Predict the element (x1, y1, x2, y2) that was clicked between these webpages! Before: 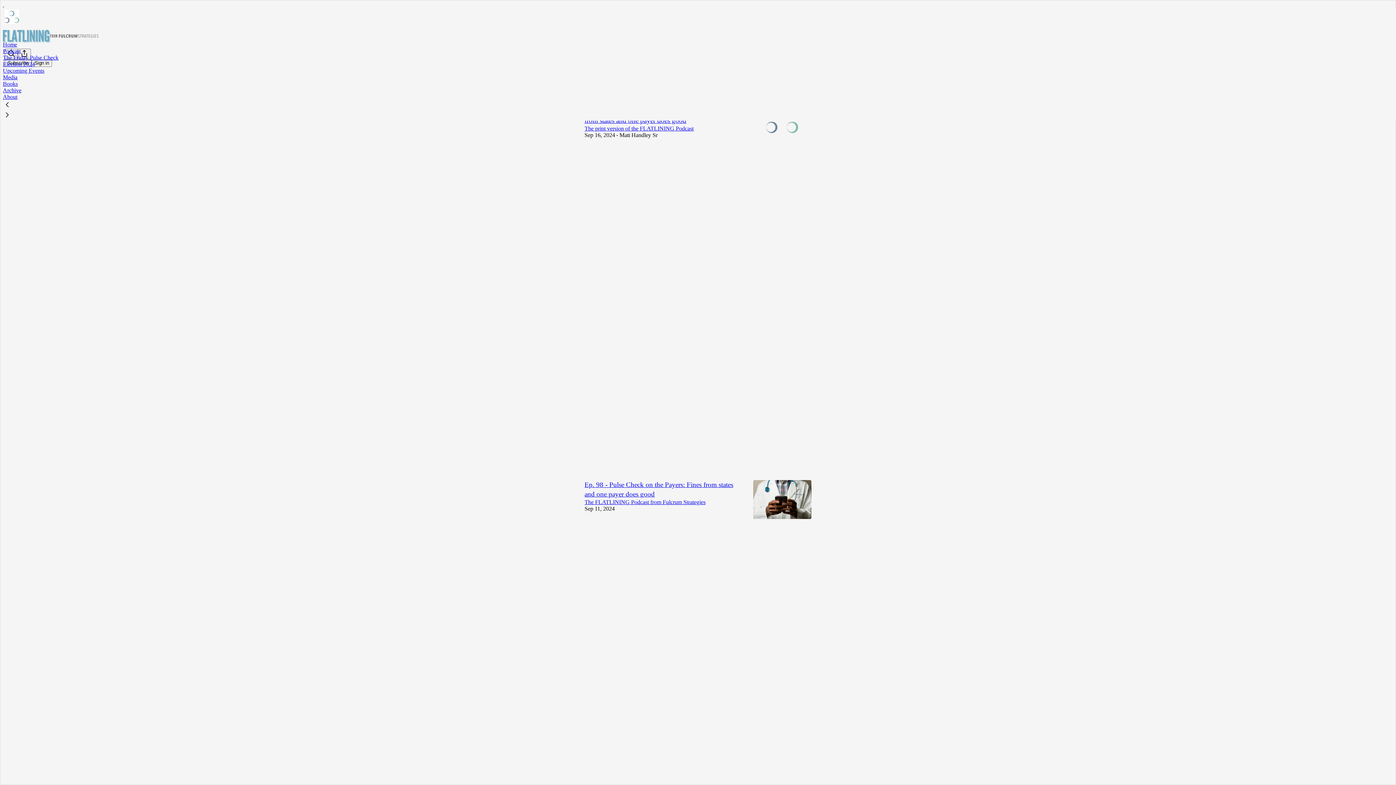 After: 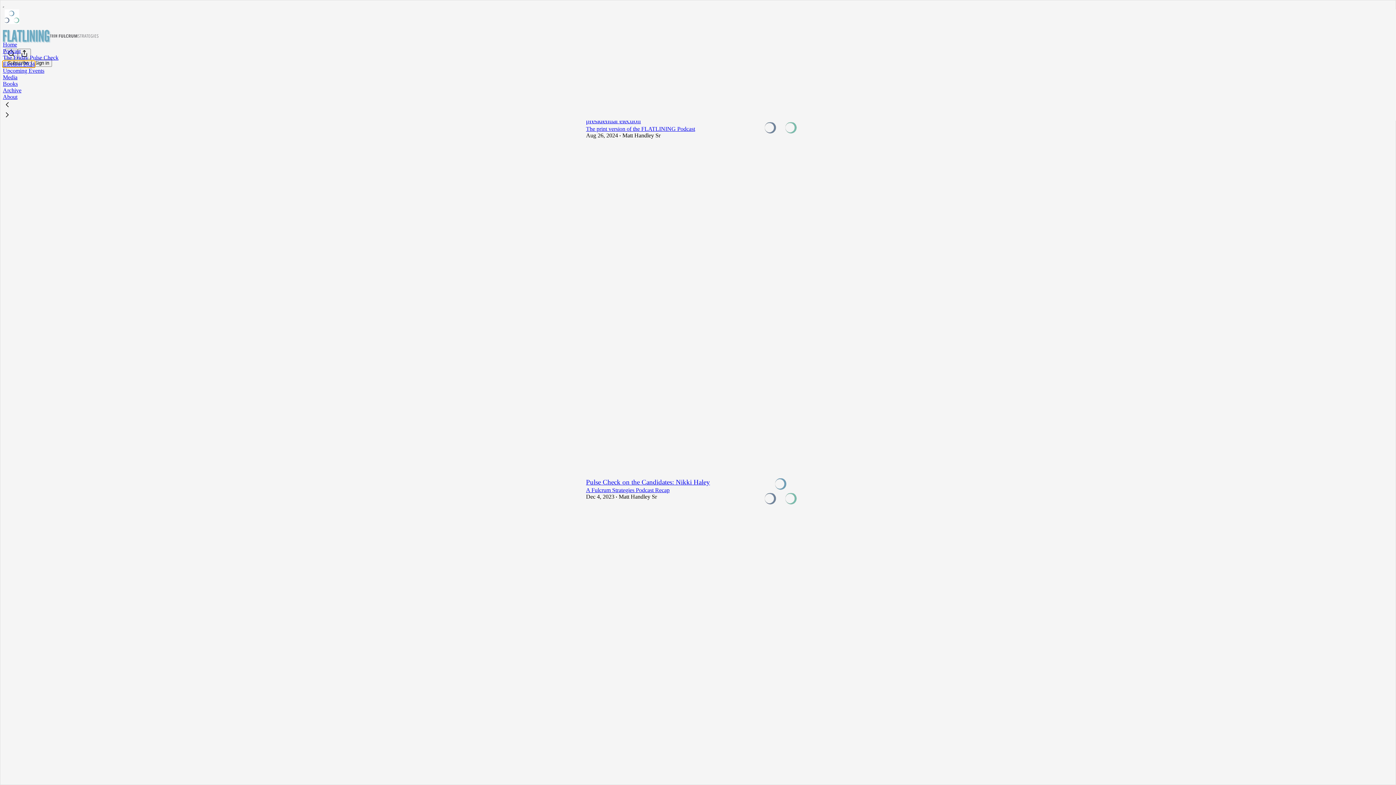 Action: bbox: (2, 61, 34, 67) label: Election 2024